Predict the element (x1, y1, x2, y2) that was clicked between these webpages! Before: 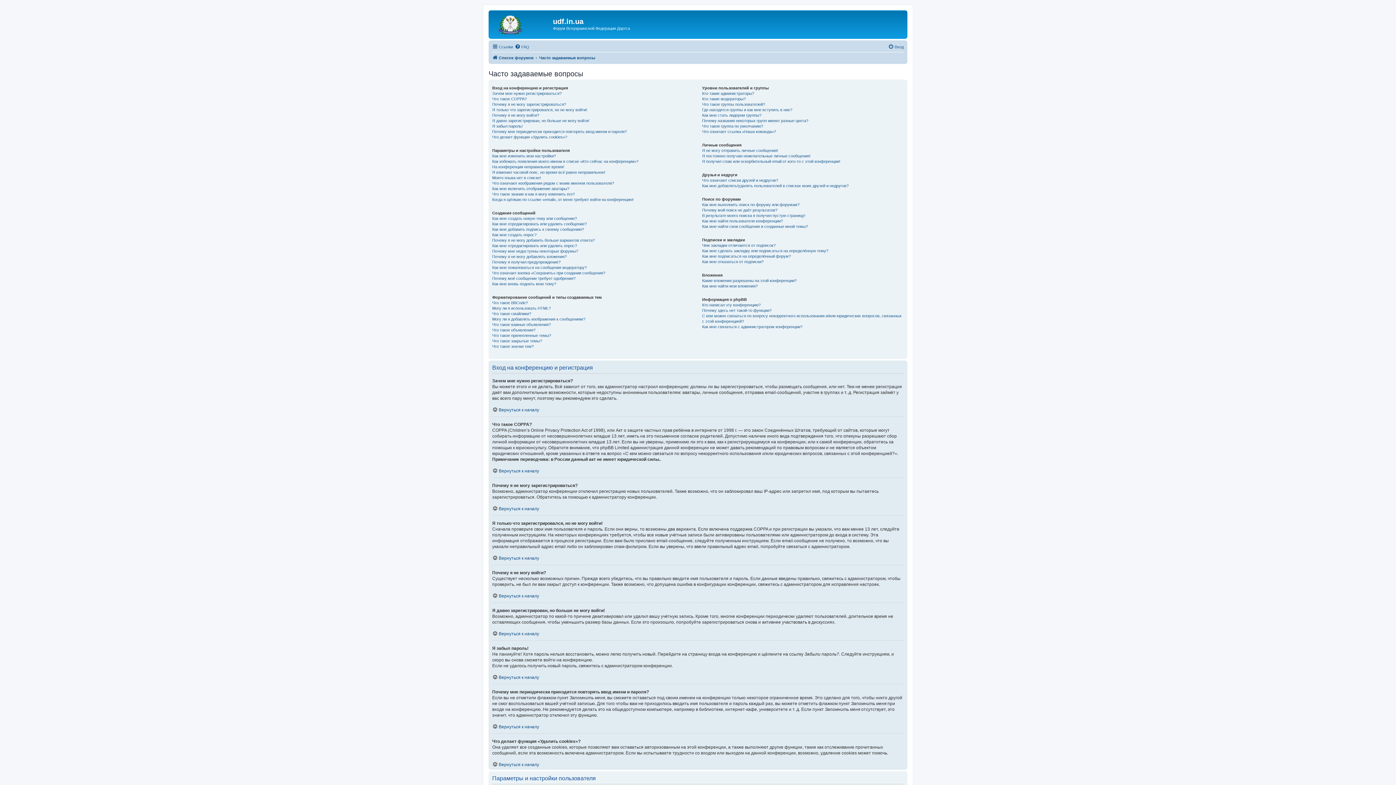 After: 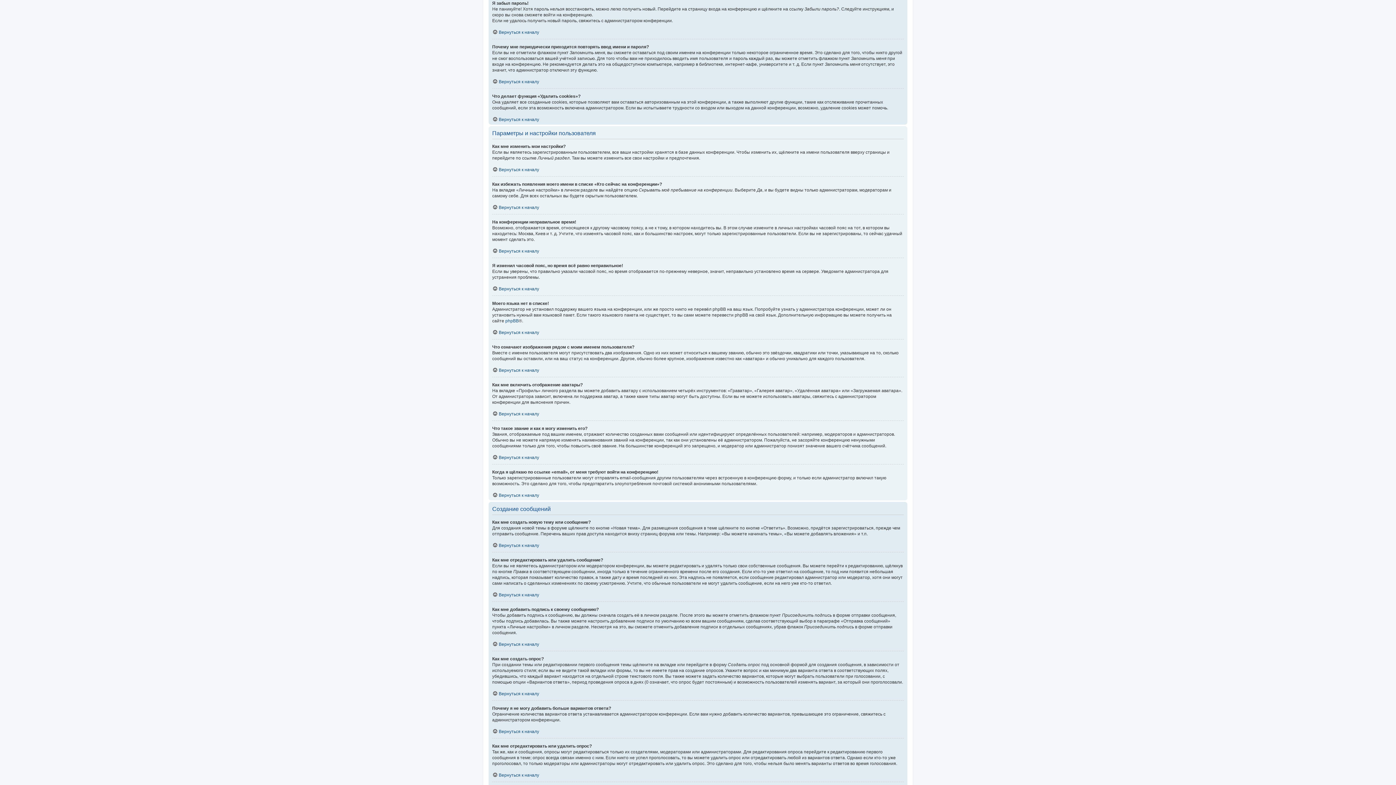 Action: label: Я забыл пароль! bbox: (492, 123, 522, 128)